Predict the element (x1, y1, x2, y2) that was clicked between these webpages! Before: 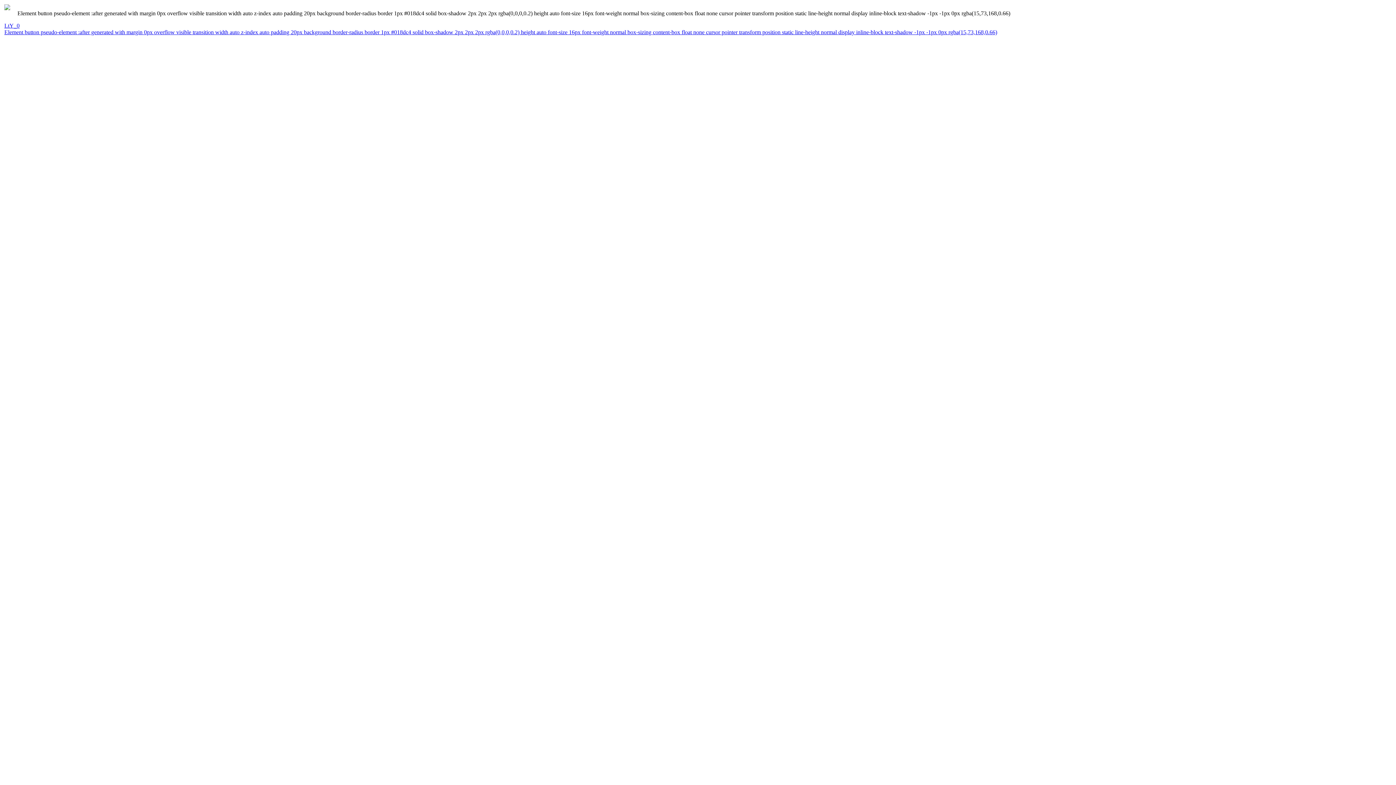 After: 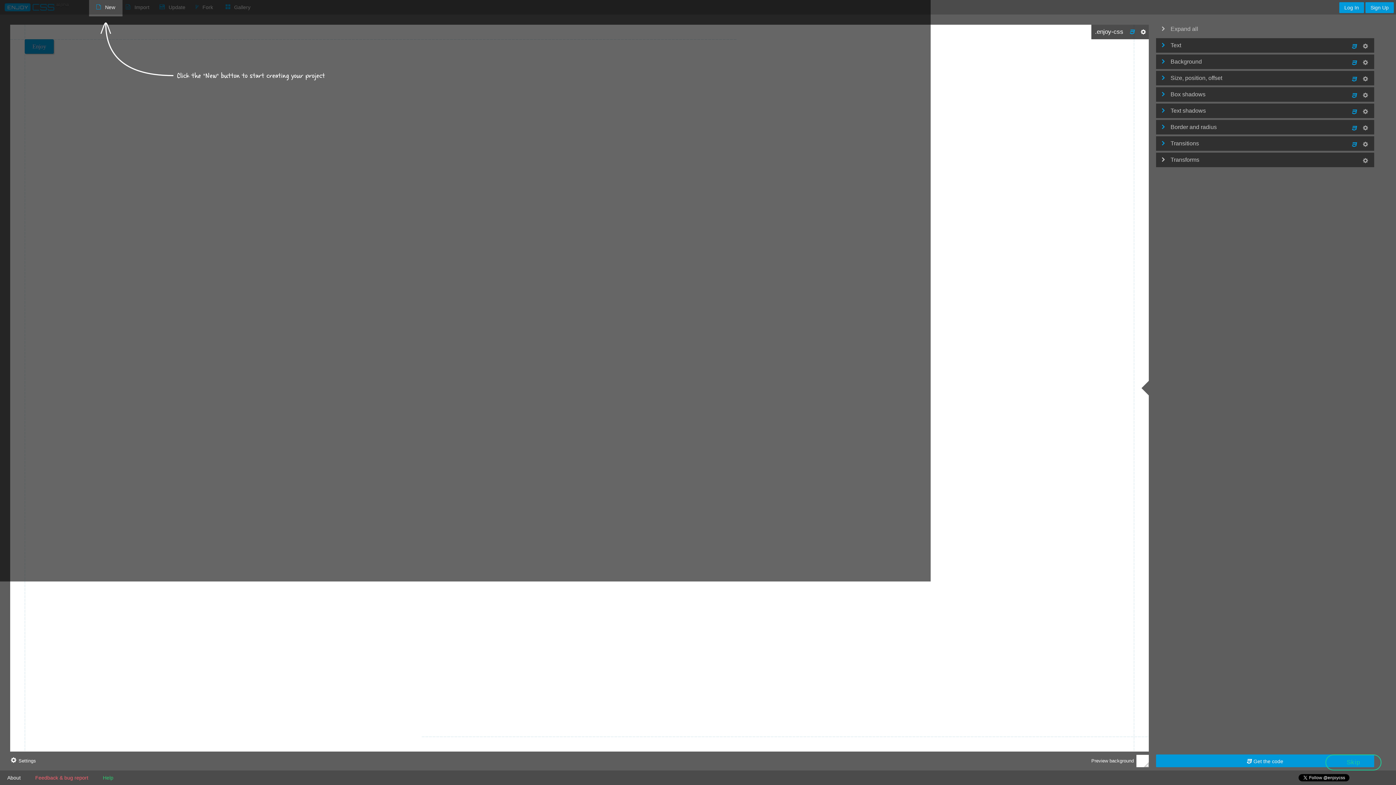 Action: label: LtY_0 bbox: (4, 22, 1393, 29)